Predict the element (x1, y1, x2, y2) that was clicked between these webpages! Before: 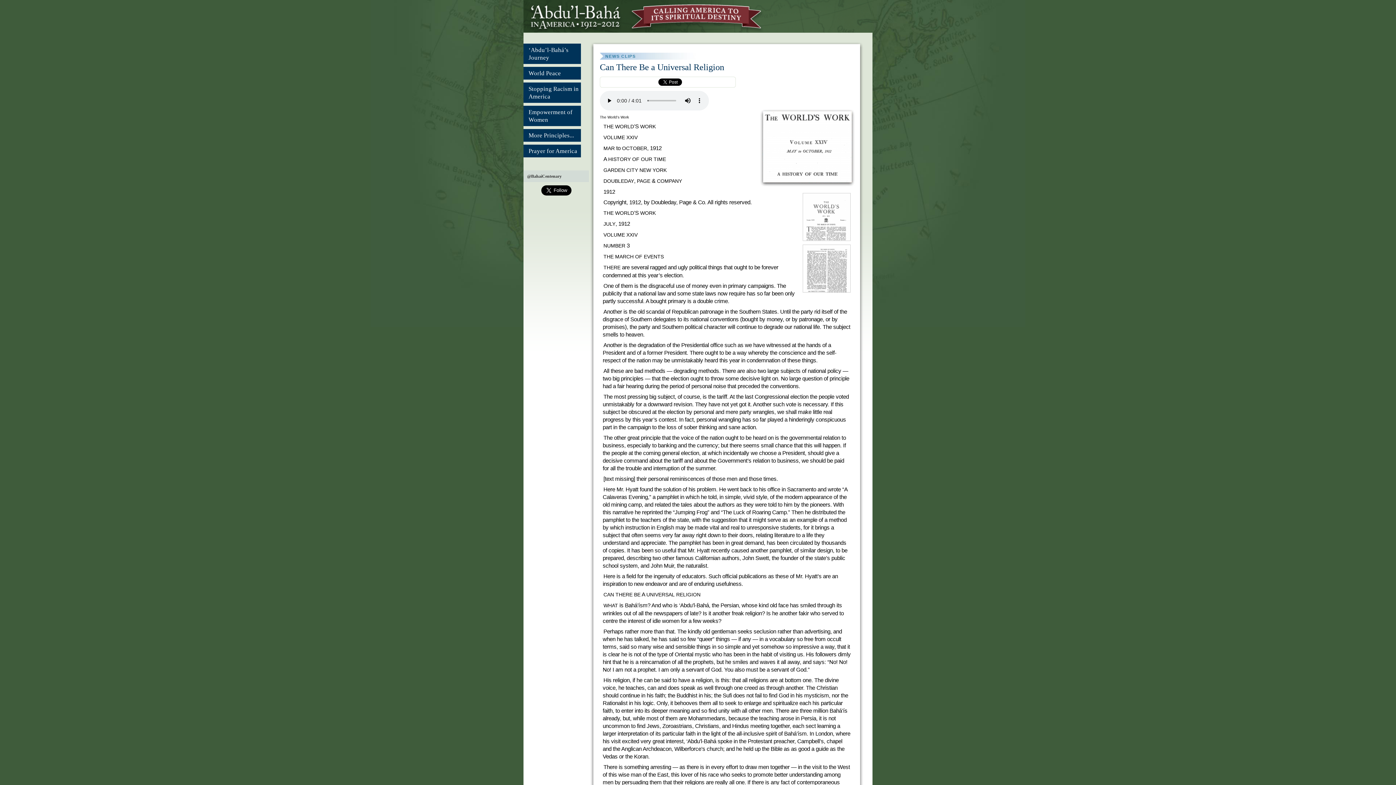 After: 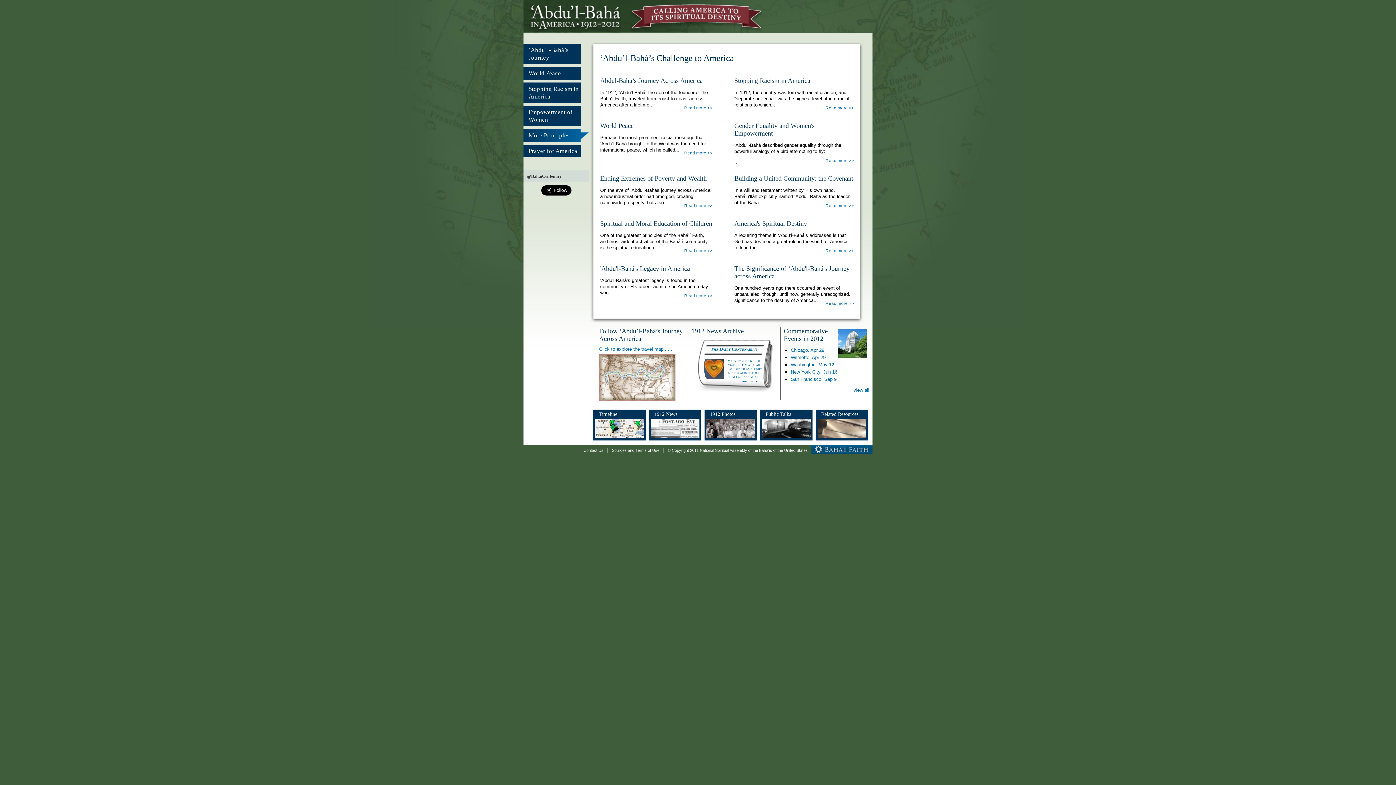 Action: label: More Principles... bbox: (523, 129, 581, 141)